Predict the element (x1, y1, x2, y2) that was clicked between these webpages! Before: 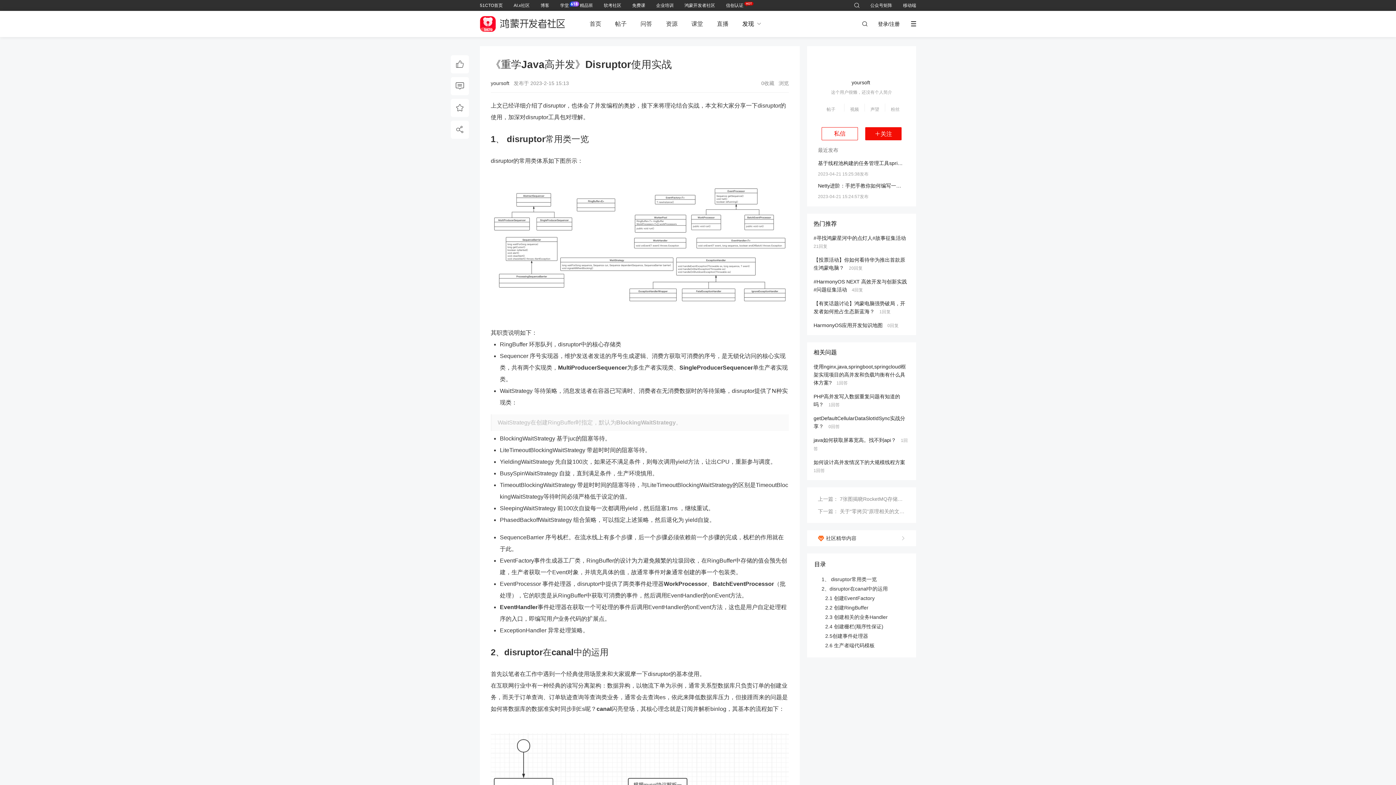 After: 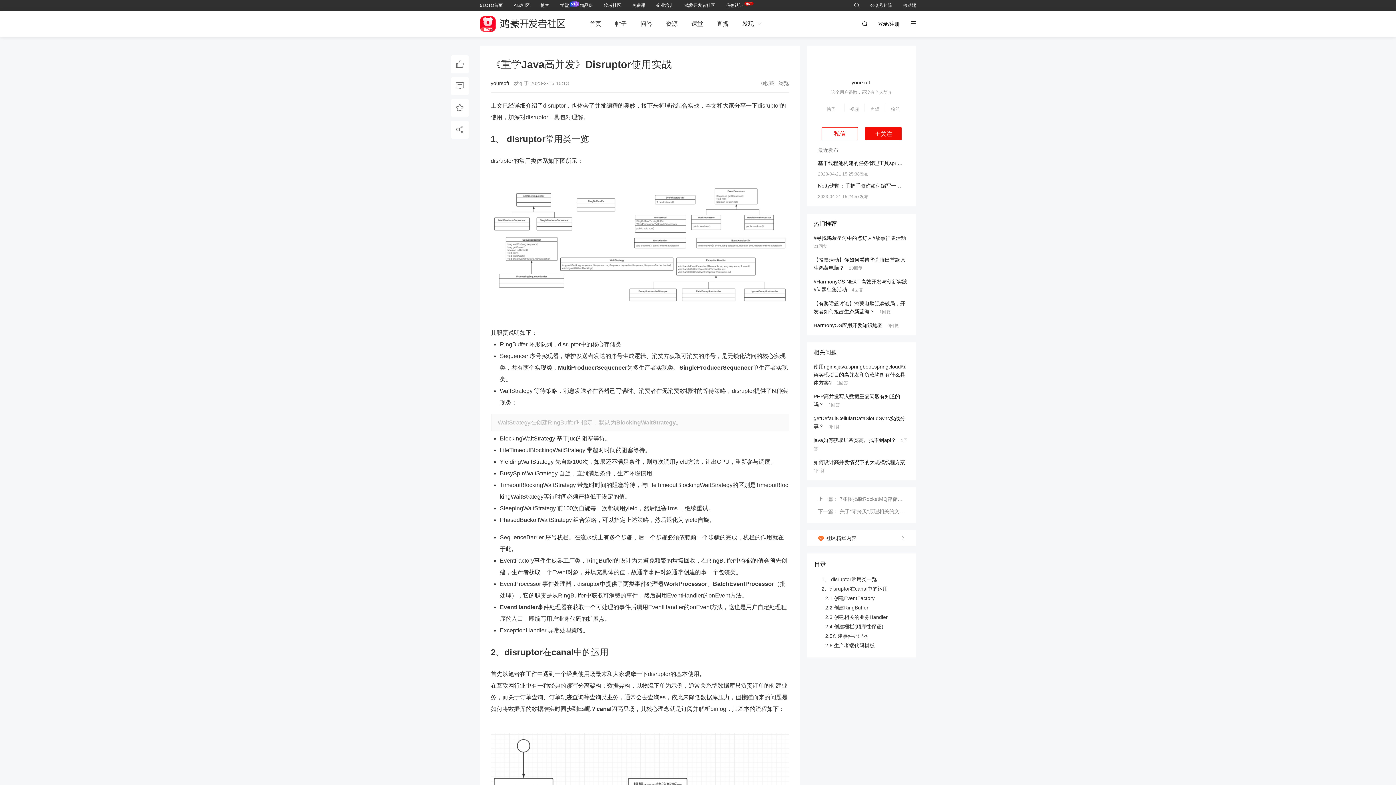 Action: bbox: (540, 2, 549, 8) label: 博客